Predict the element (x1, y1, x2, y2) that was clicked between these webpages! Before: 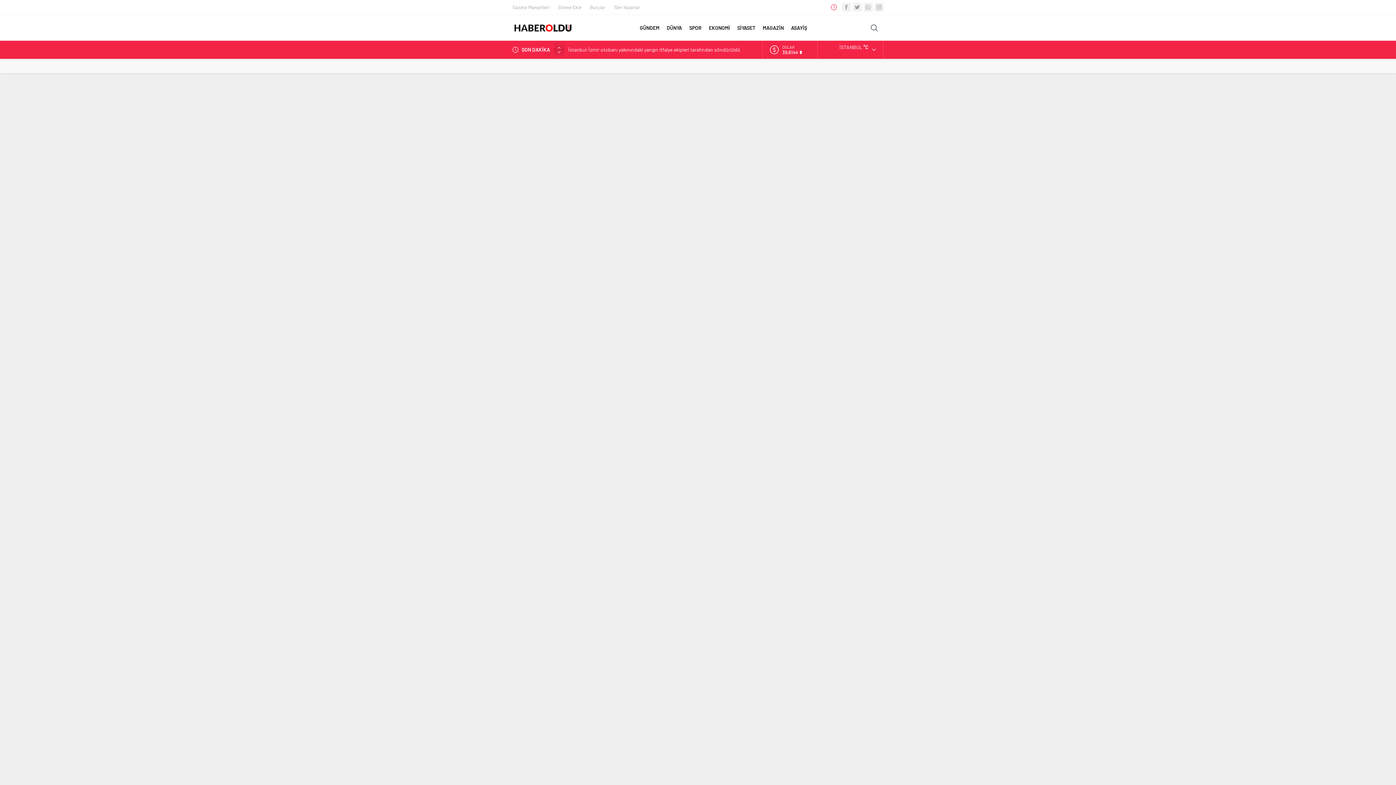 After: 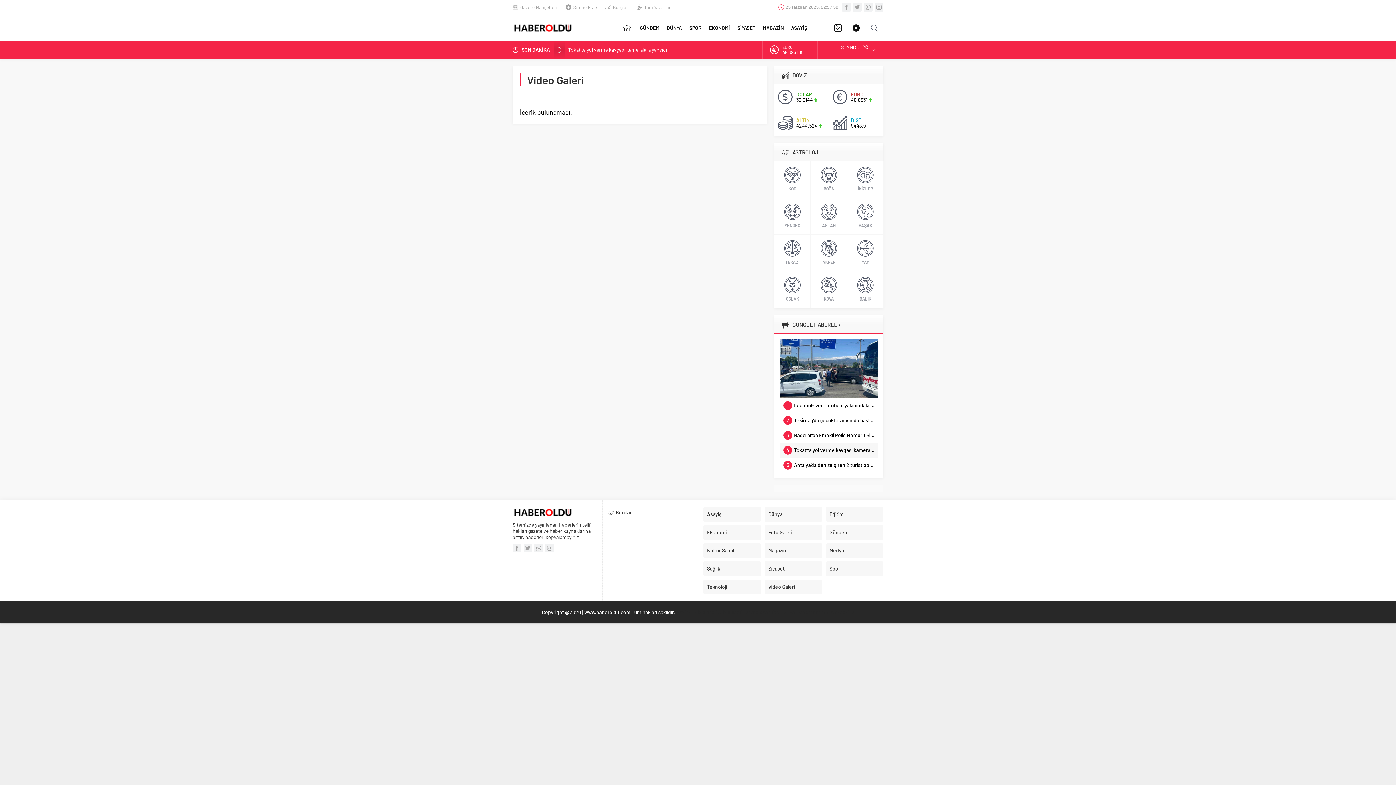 Action: bbox: (847, 15, 865, 40) label: Video Galeri